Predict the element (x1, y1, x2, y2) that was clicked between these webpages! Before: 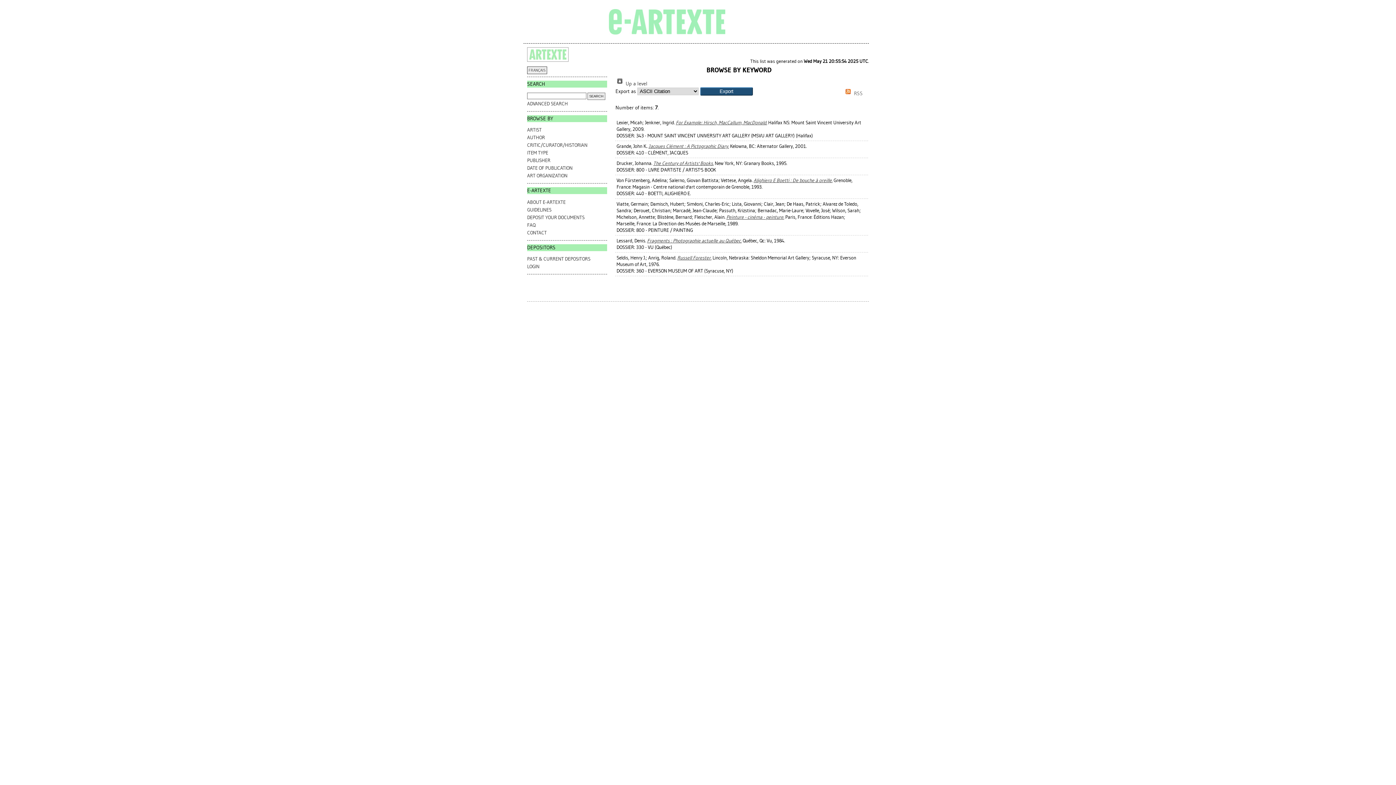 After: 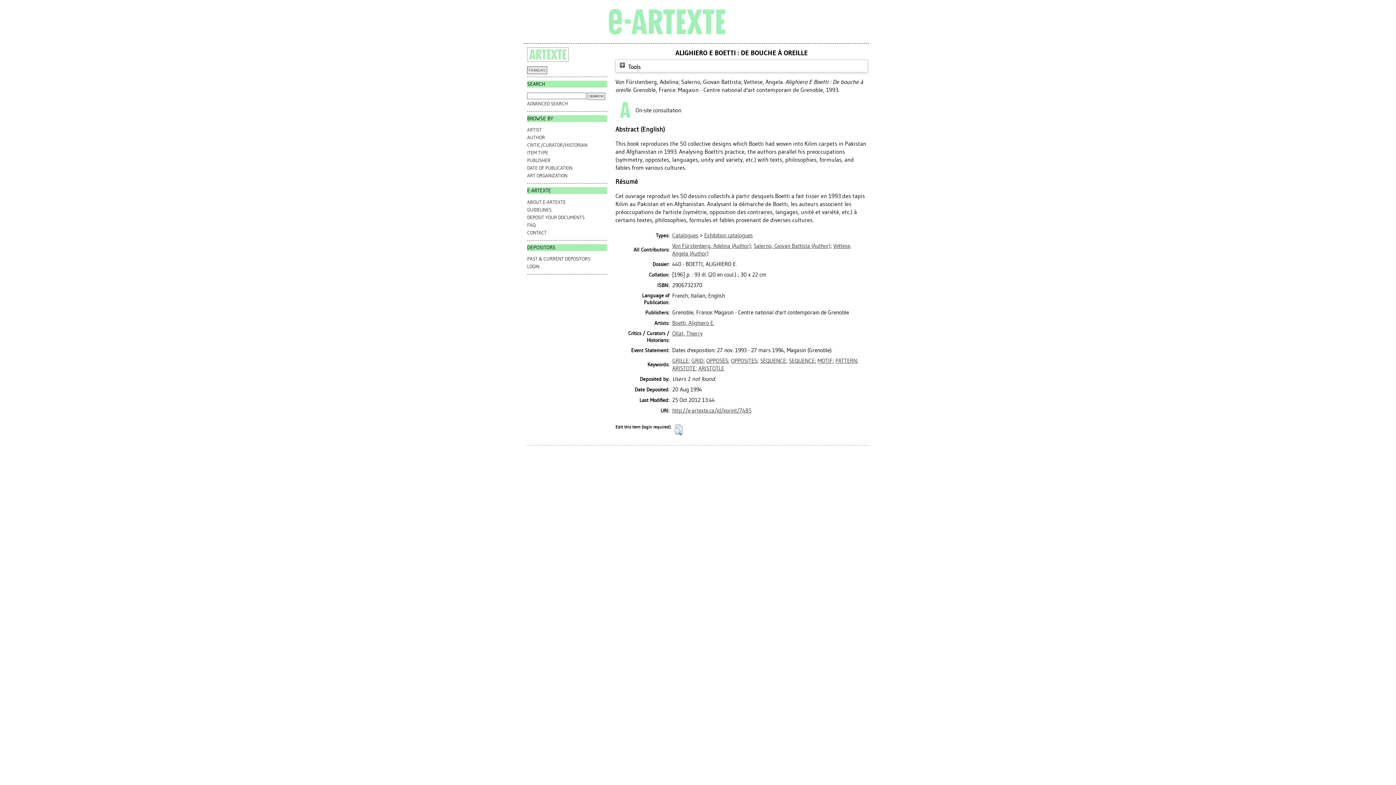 Action: bbox: (753, 177, 832, 183) label: Alighiero E Boetti : De bouche à oreille.